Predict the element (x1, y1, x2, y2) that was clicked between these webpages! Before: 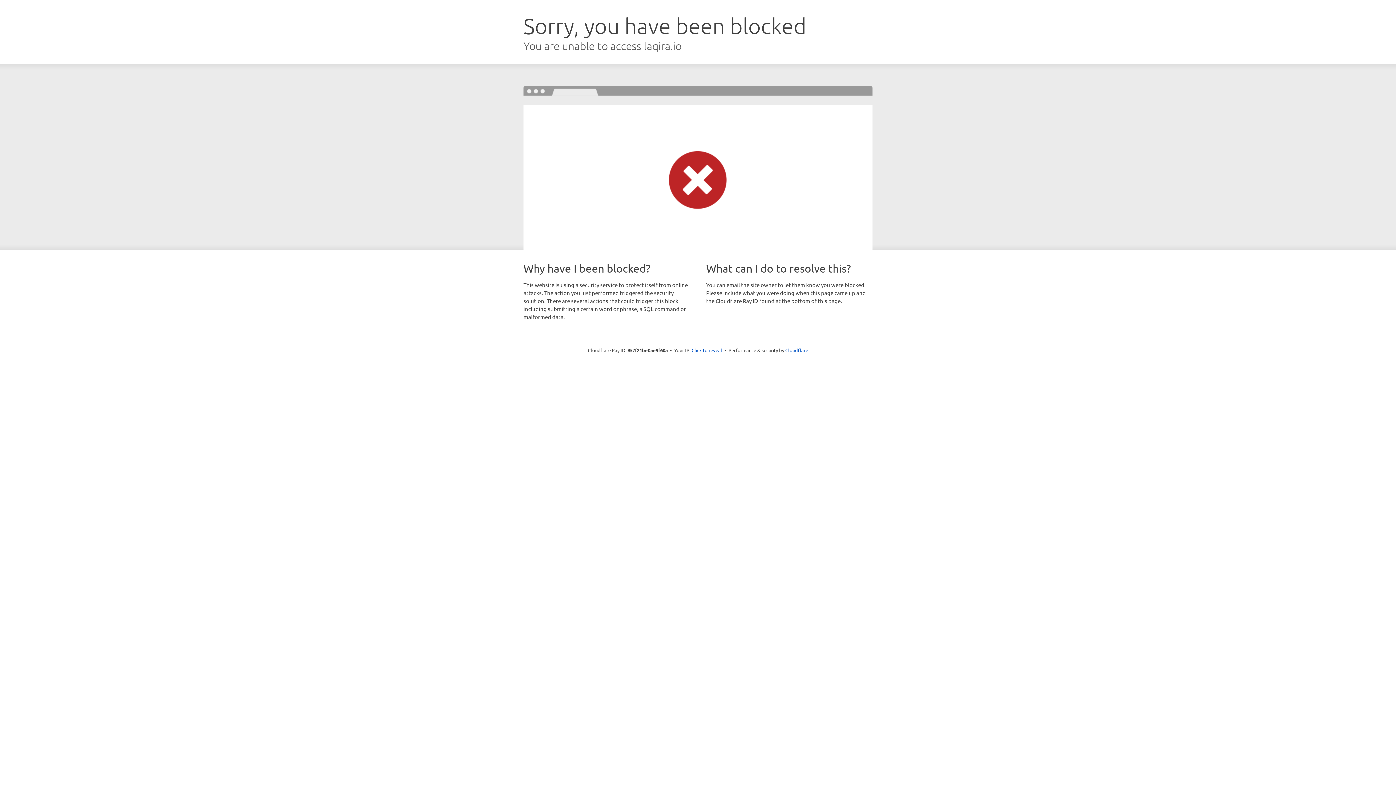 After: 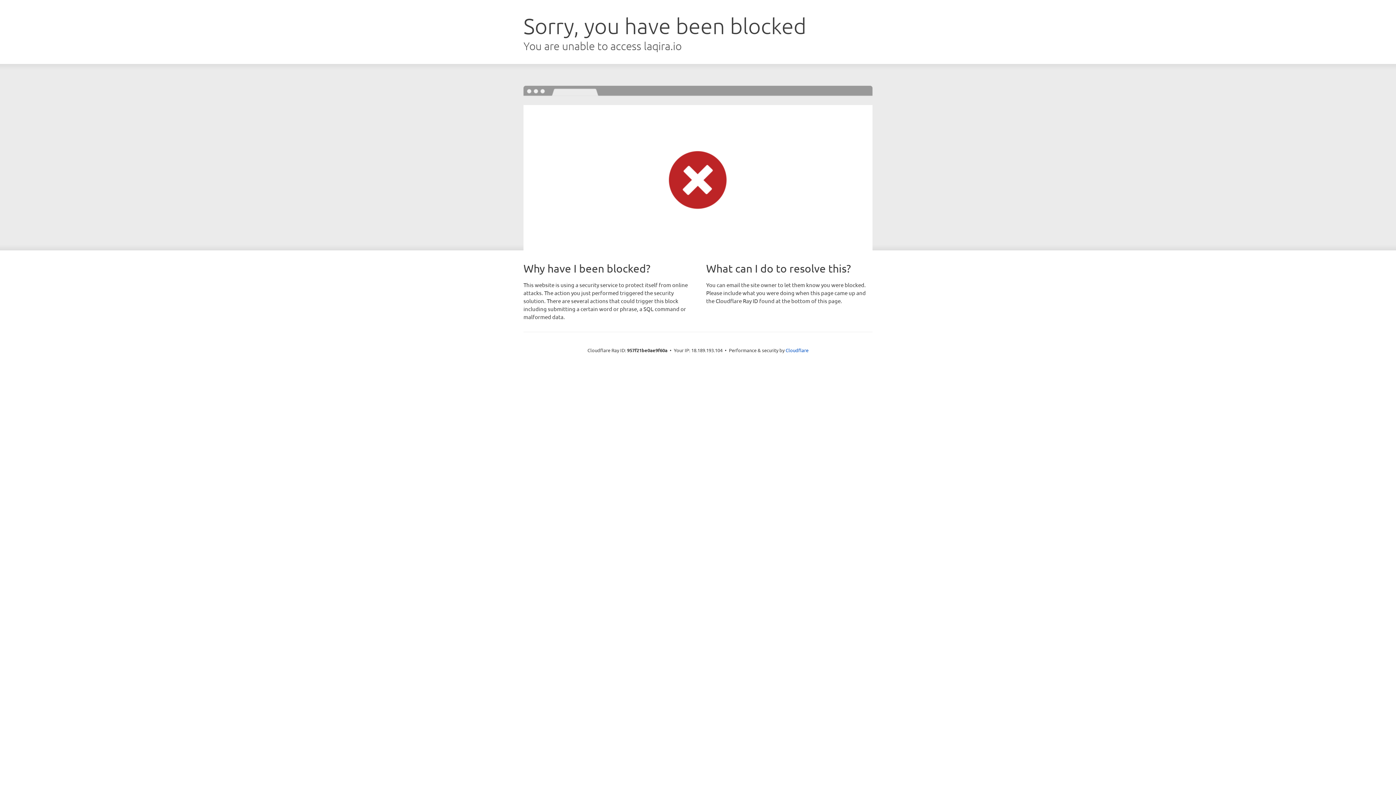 Action: bbox: (691, 346, 722, 353) label: Click to reveal